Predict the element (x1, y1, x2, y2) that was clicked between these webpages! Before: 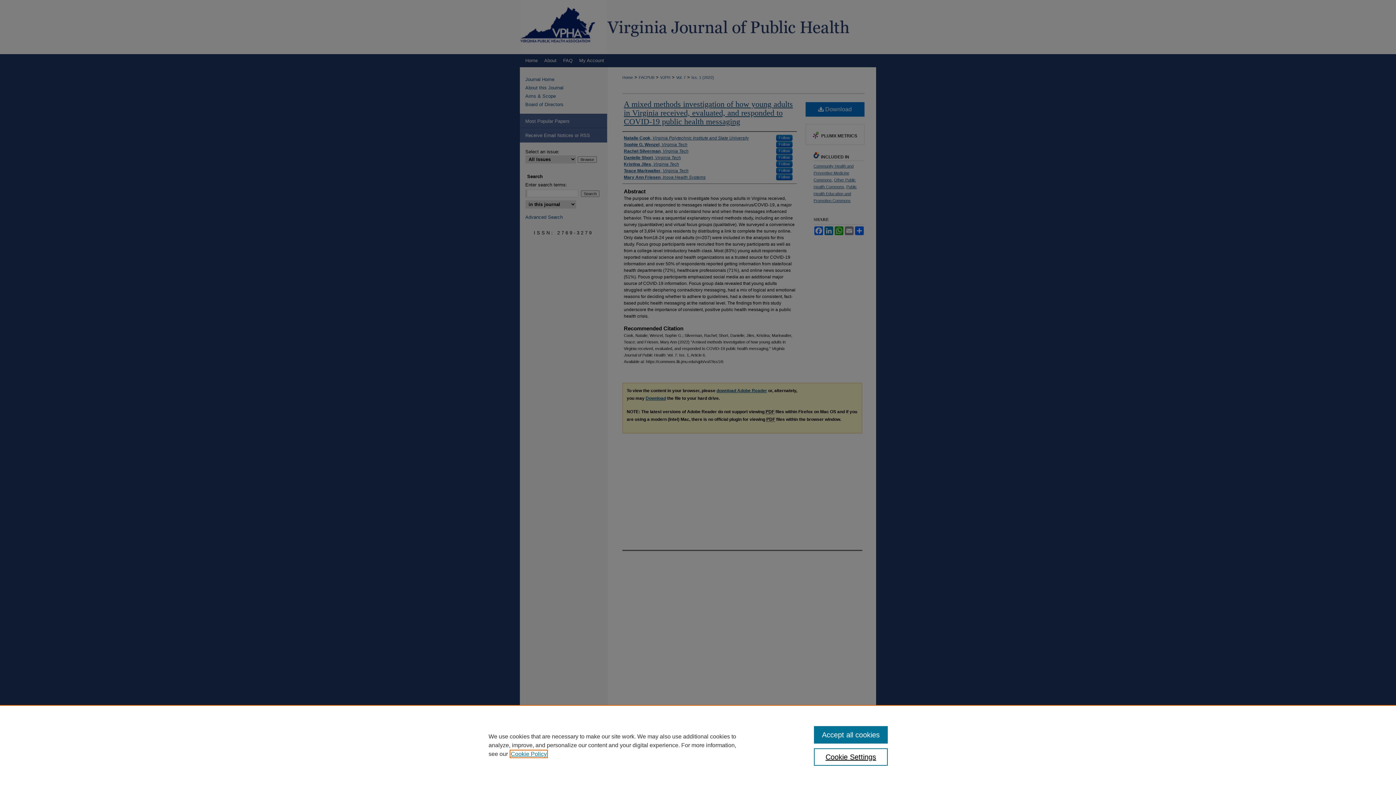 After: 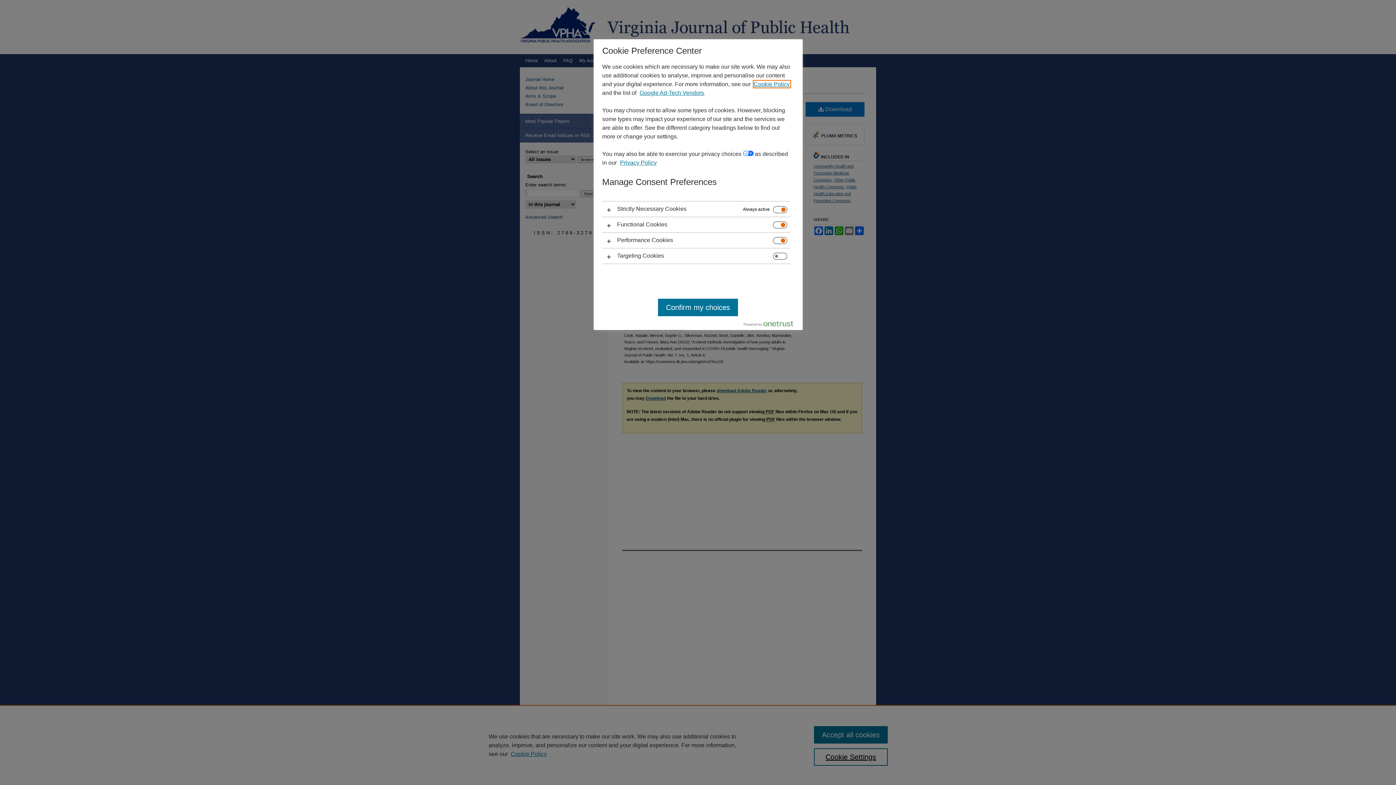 Action: label: Cookie Settings bbox: (814, 748, 887, 766)